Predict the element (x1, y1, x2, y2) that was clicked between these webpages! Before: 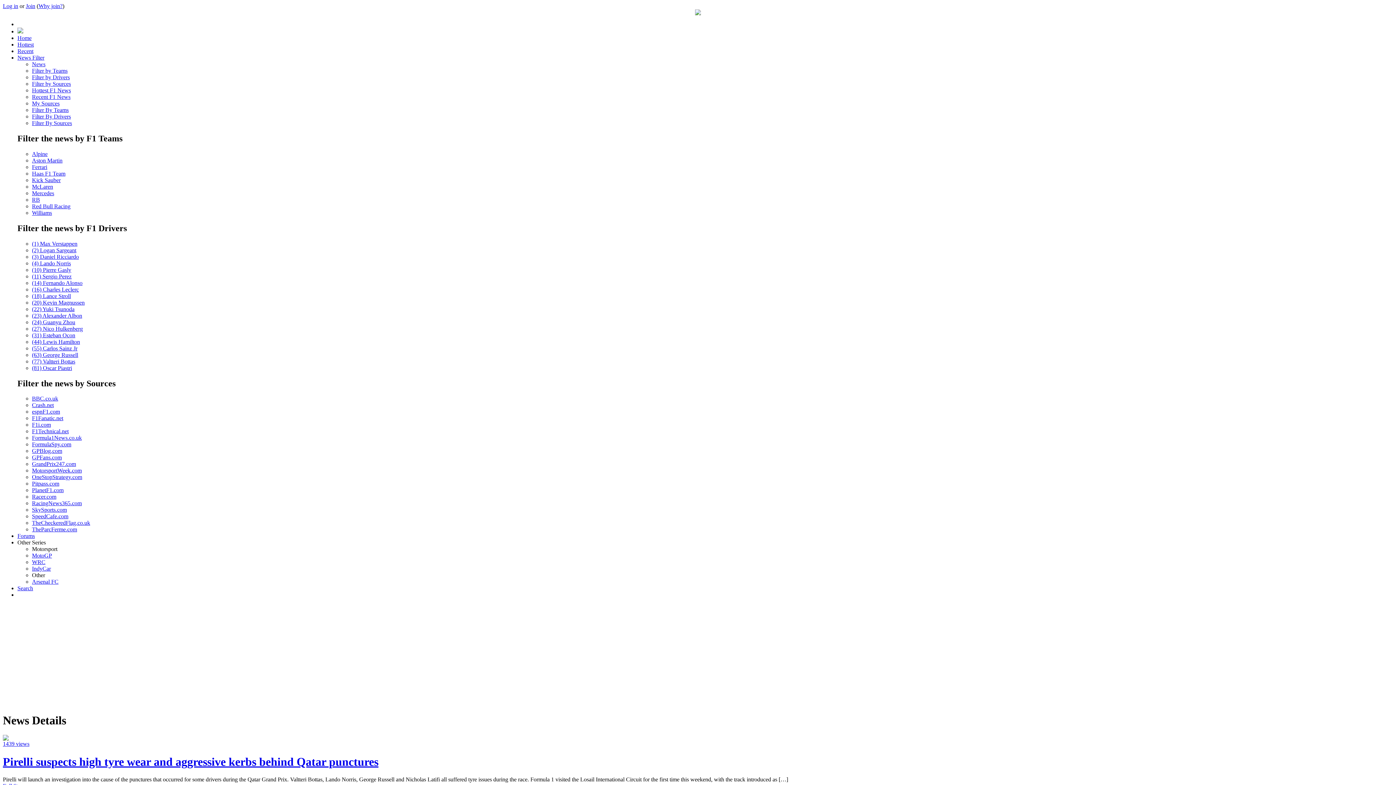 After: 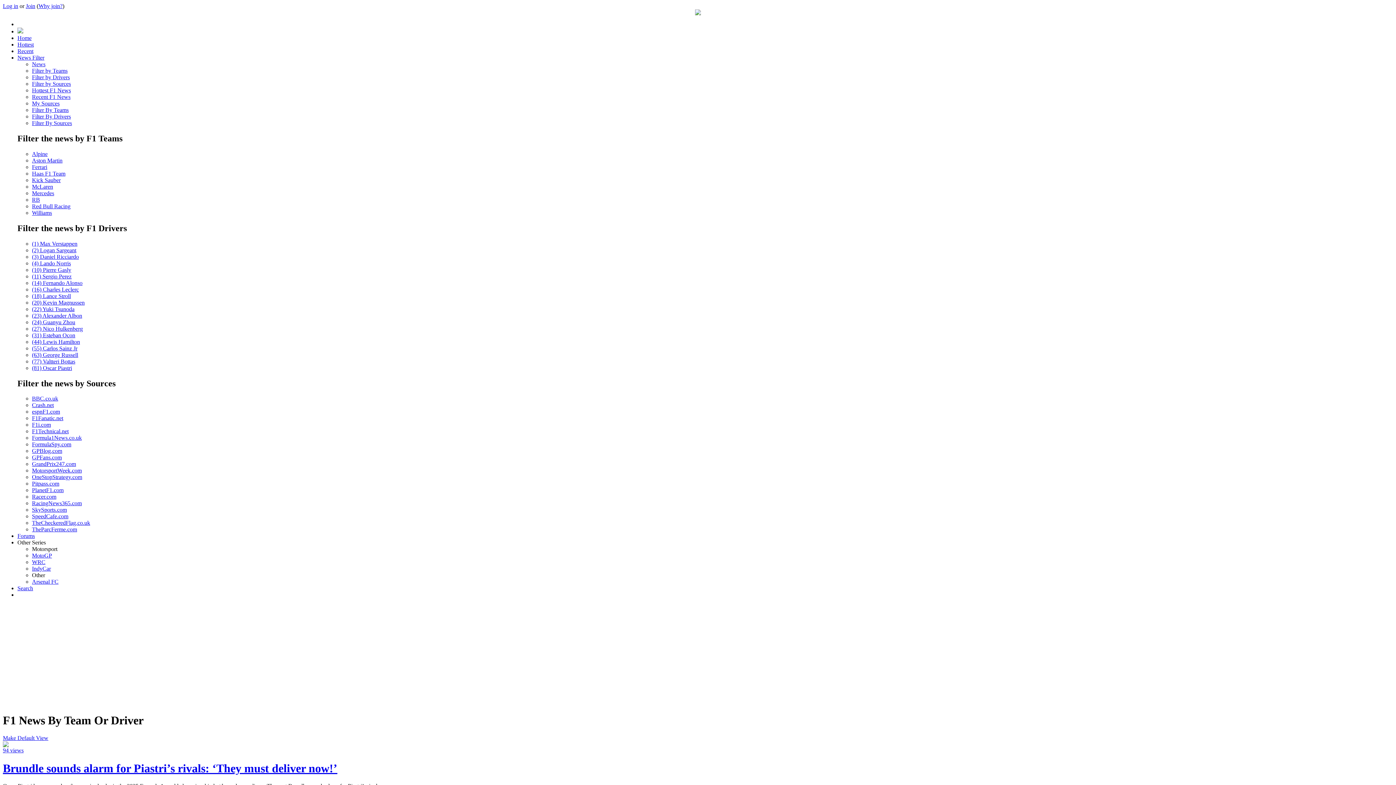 Action: label: (81) Oscar Piastri bbox: (32, 364, 72, 371)